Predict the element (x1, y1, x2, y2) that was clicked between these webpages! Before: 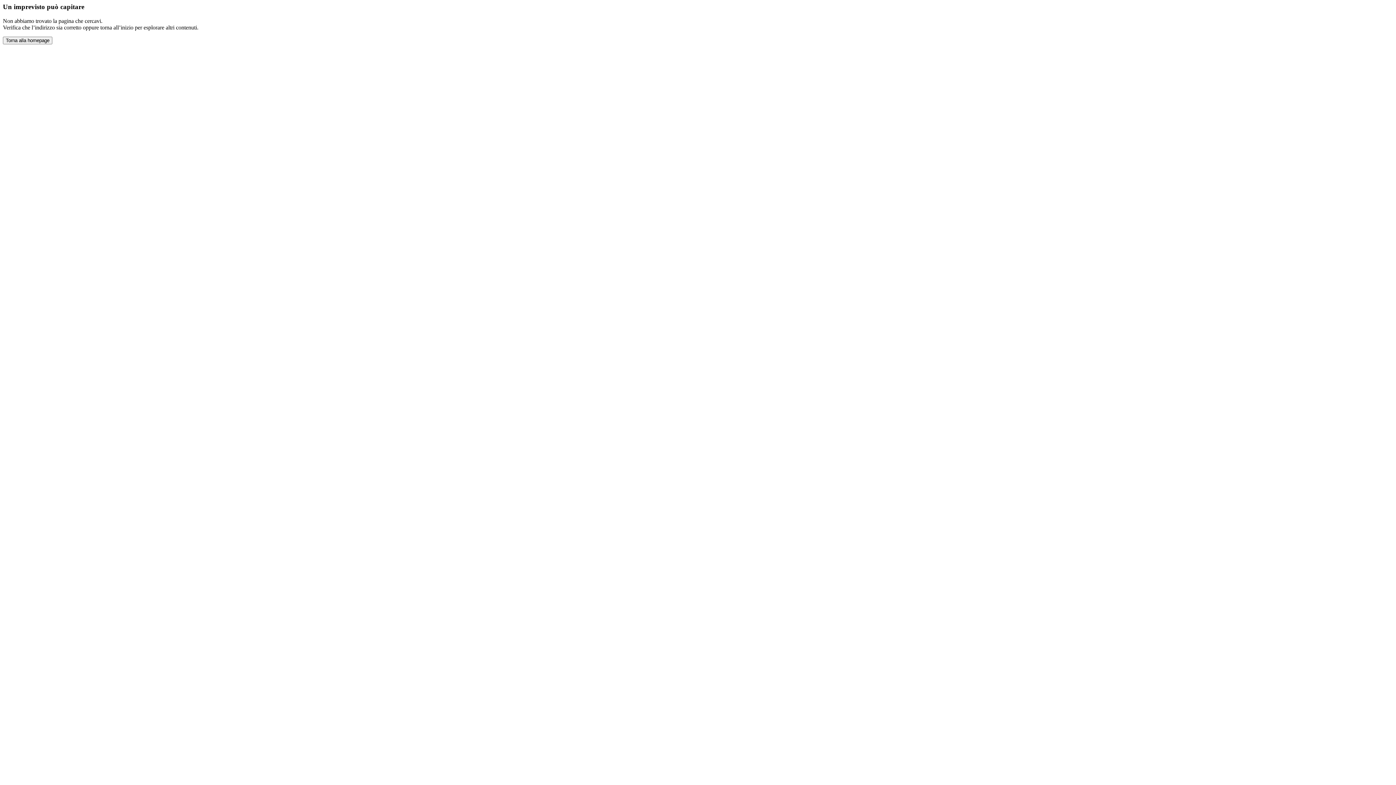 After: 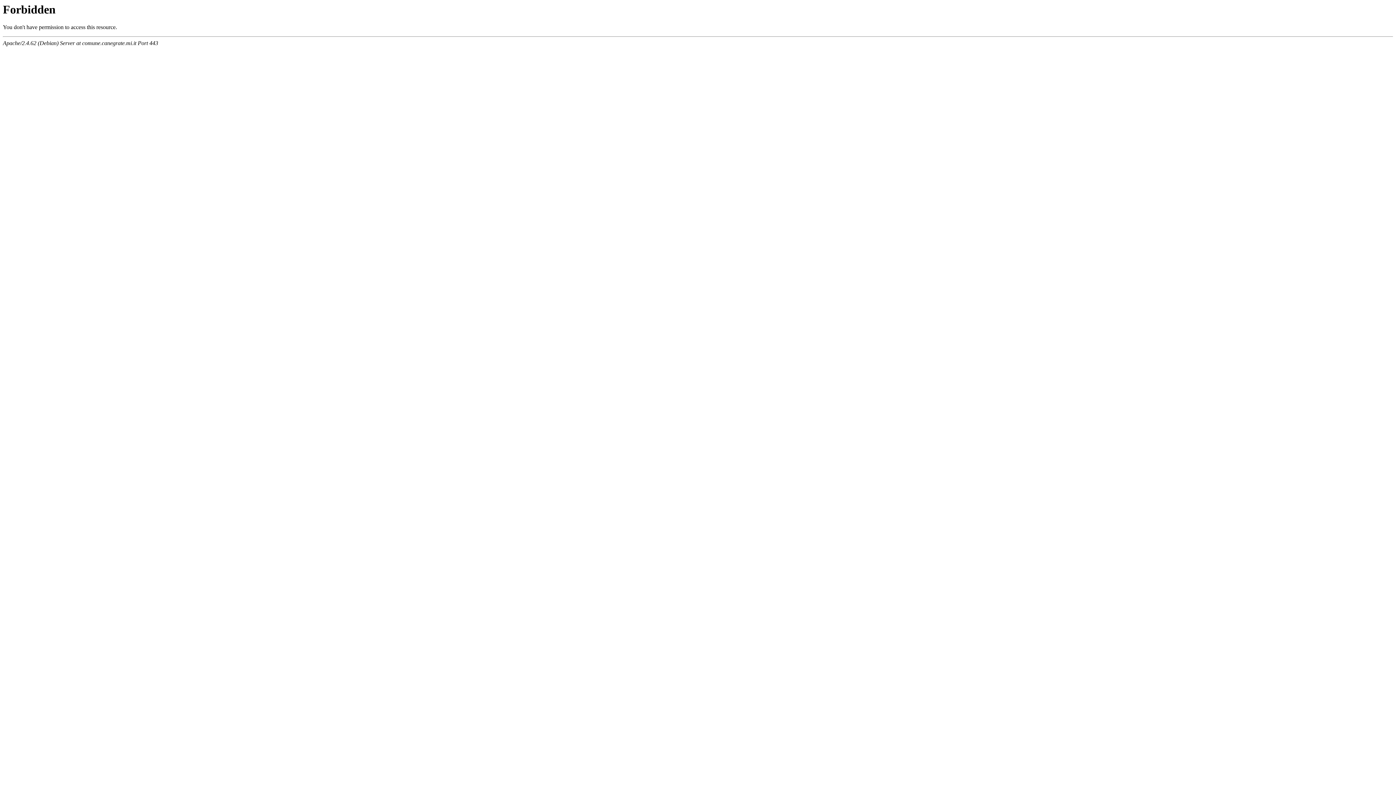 Action: label: Torna alla homepage bbox: (2, 36, 52, 44)